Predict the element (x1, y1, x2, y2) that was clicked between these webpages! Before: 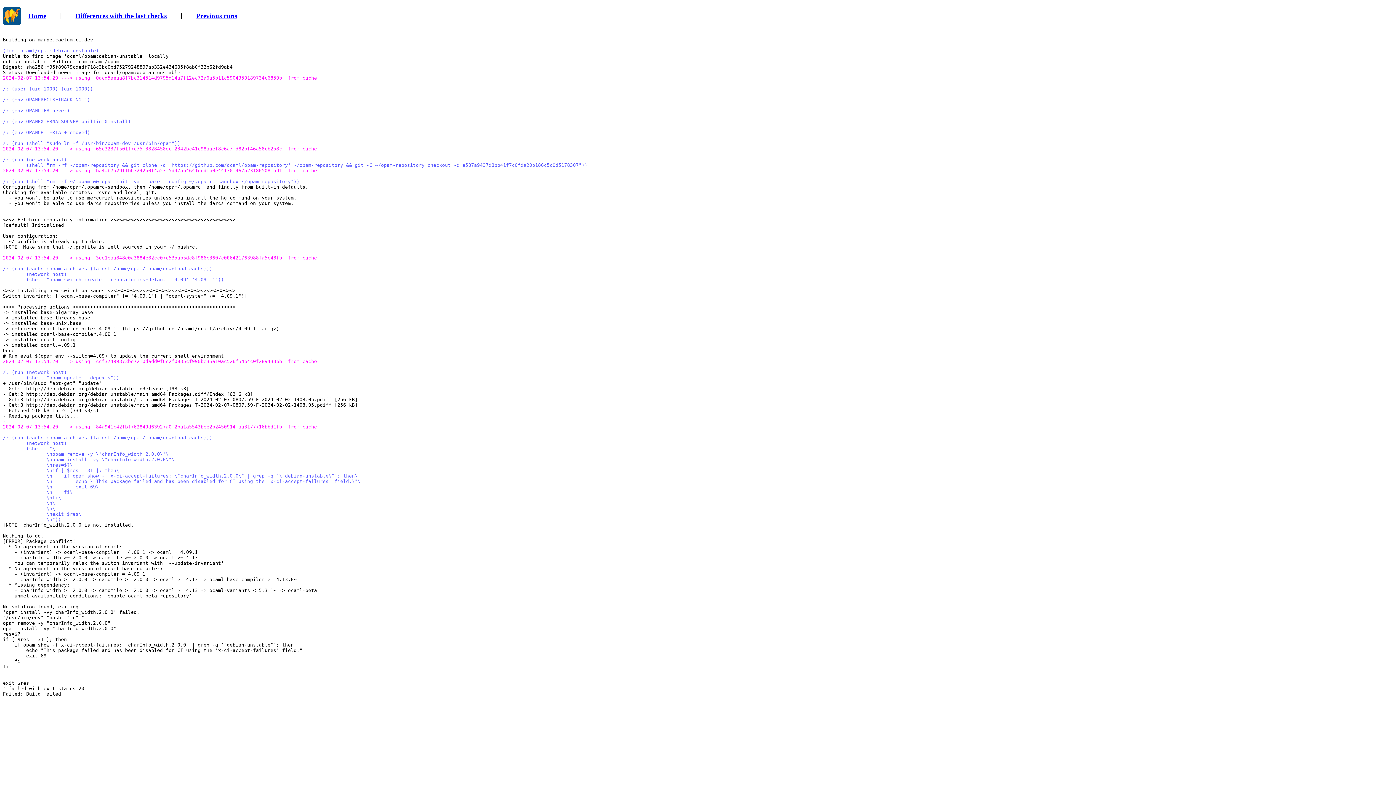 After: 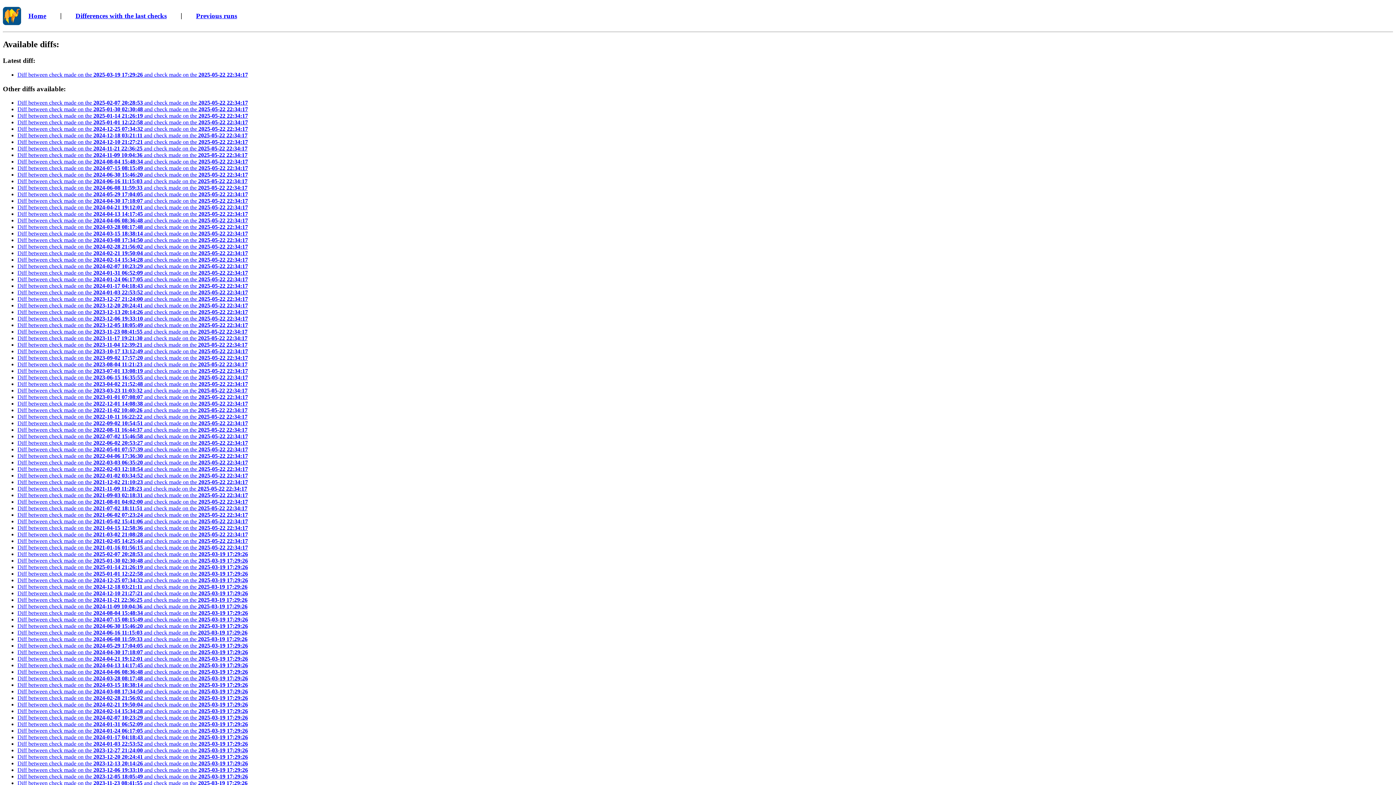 Action: label: Differences with the last checks bbox: (75, 11, 166, 19)